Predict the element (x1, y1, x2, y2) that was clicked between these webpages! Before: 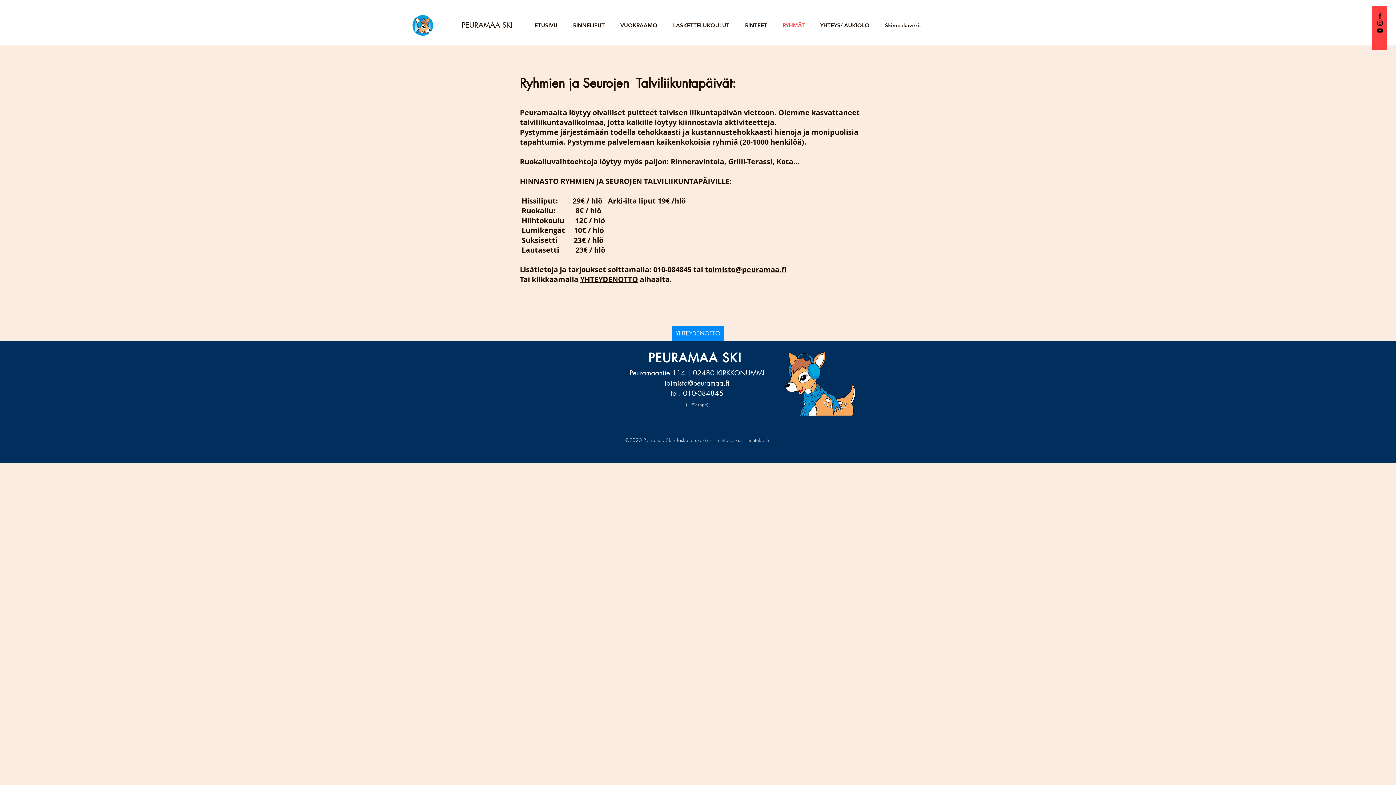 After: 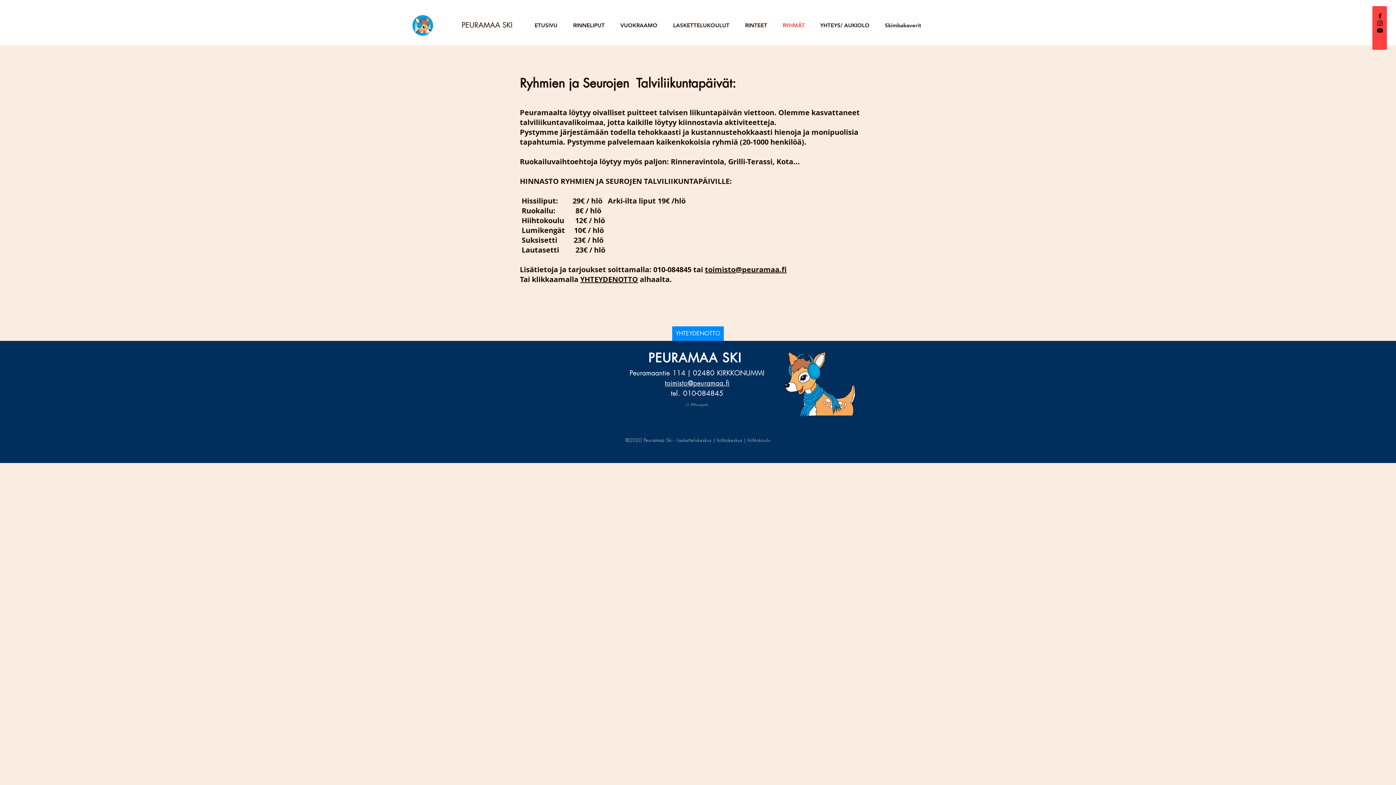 Action: bbox: (1376, 19, 1384, 26) label: Black Instagram Icon